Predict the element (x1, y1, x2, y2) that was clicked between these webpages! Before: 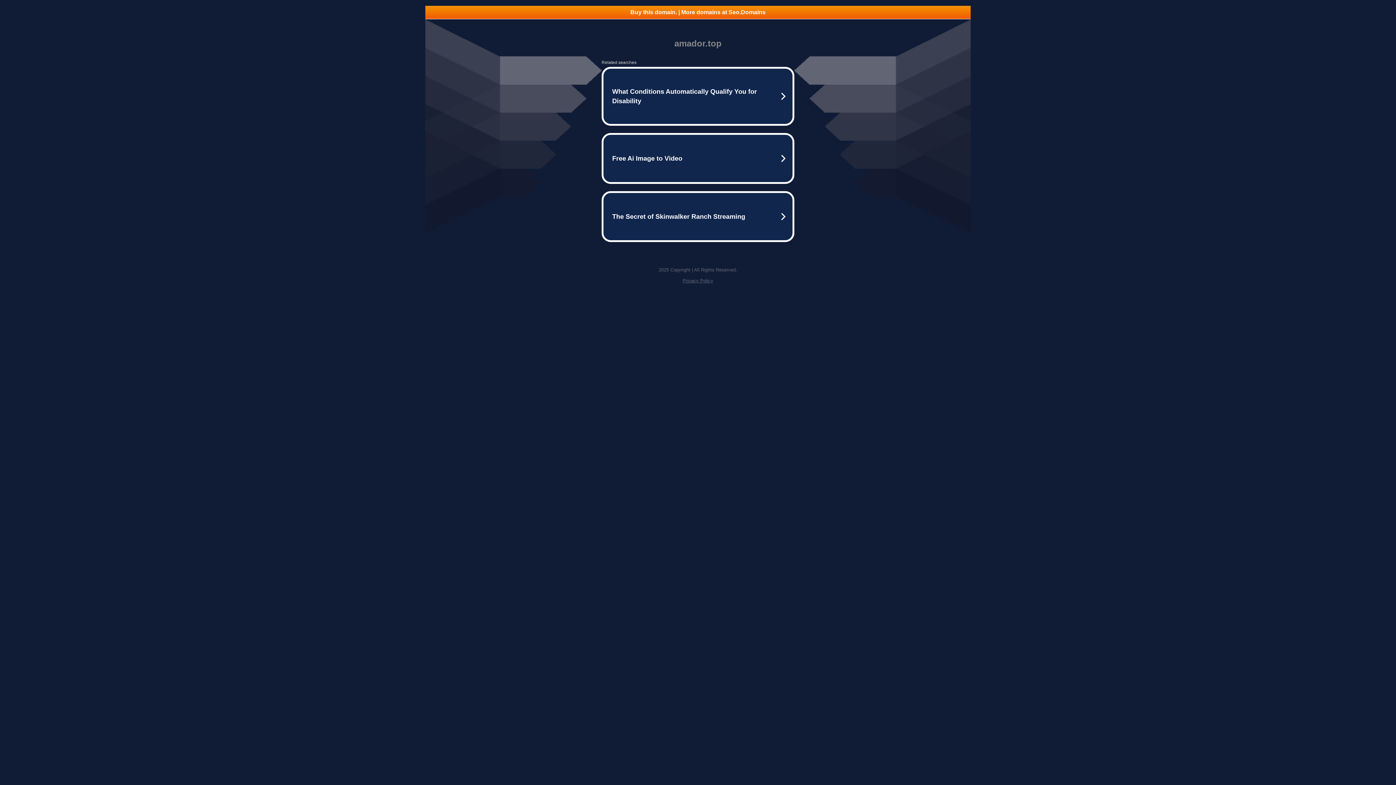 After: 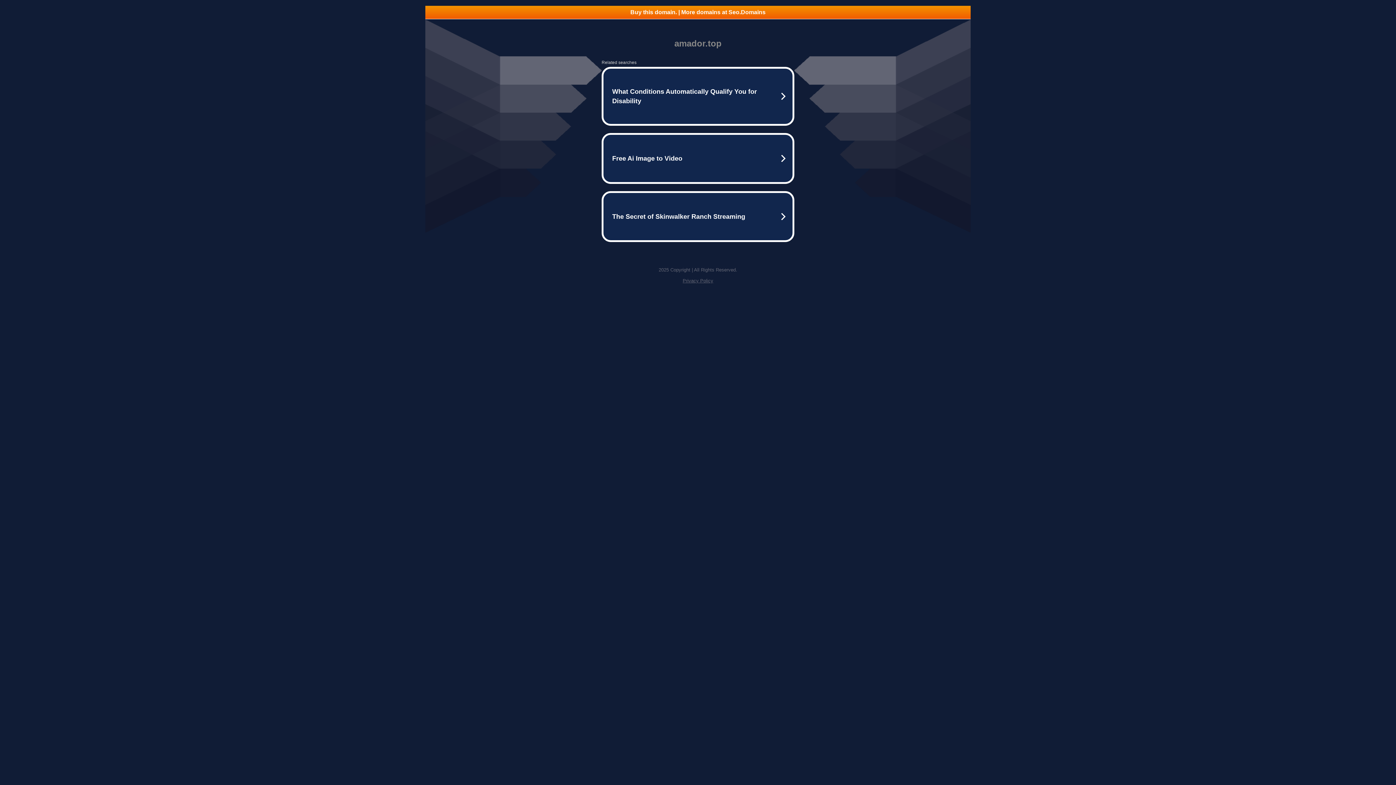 Action: bbox: (682, 278, 713, 283) label: Privacy Policy